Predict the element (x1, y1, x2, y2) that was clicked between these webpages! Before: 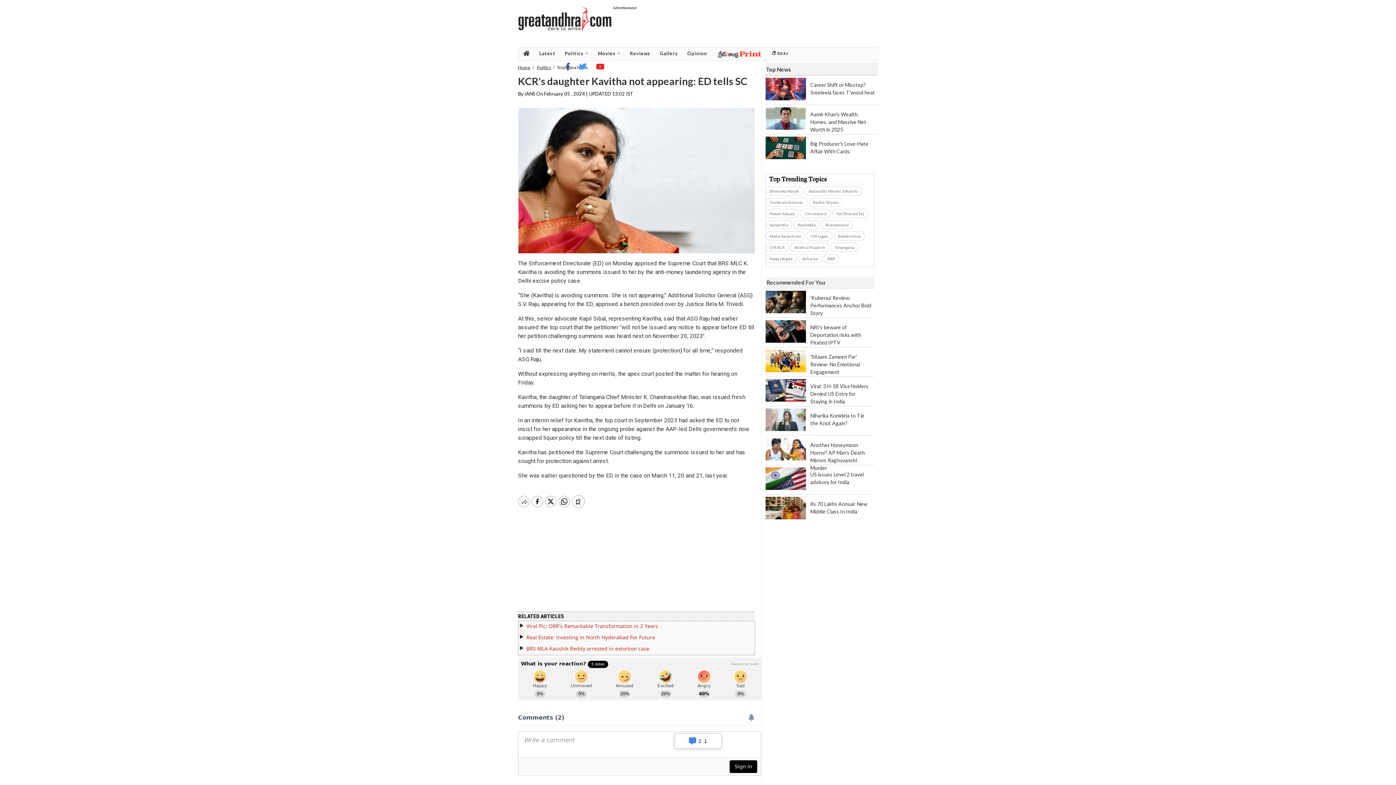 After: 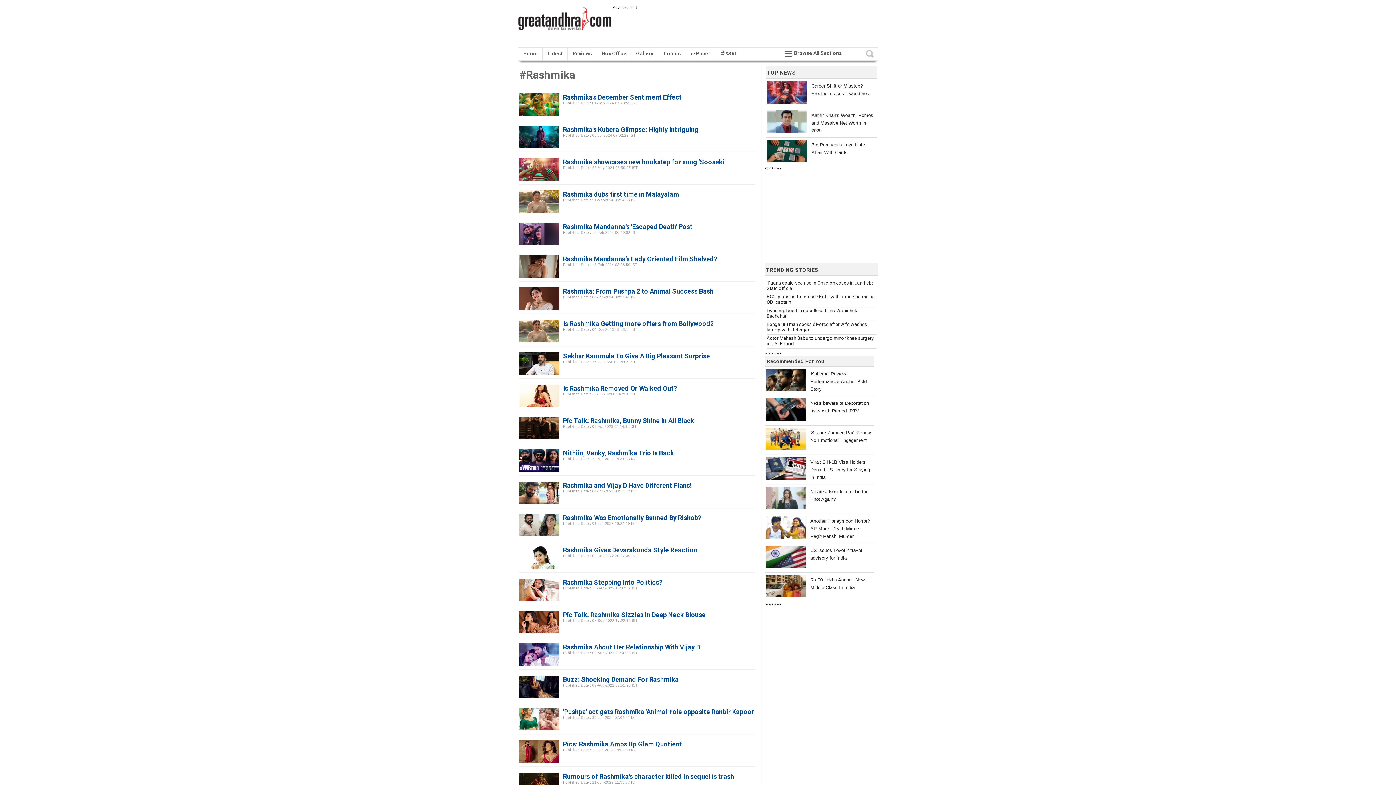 Action: label: Rashmika bbox: (793, 220, 820, 229)